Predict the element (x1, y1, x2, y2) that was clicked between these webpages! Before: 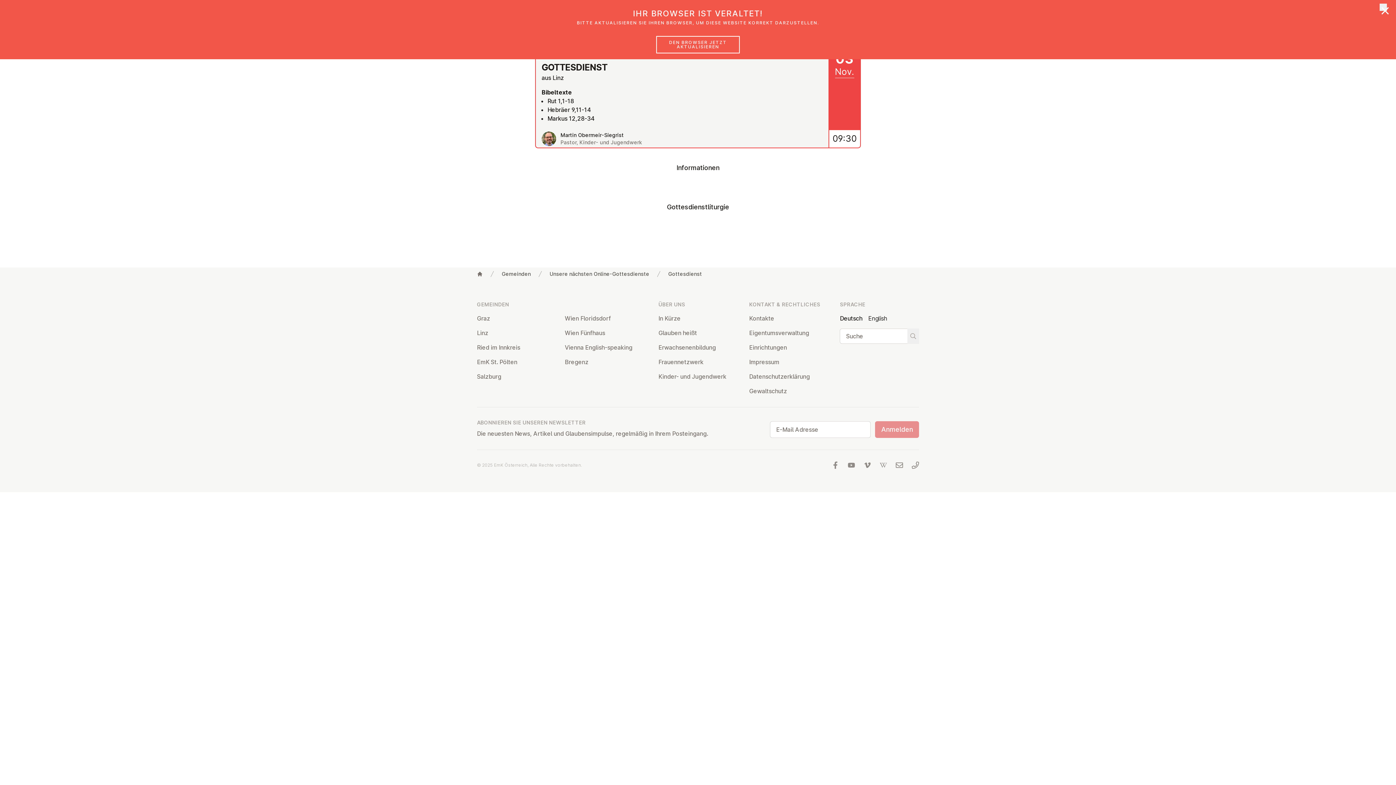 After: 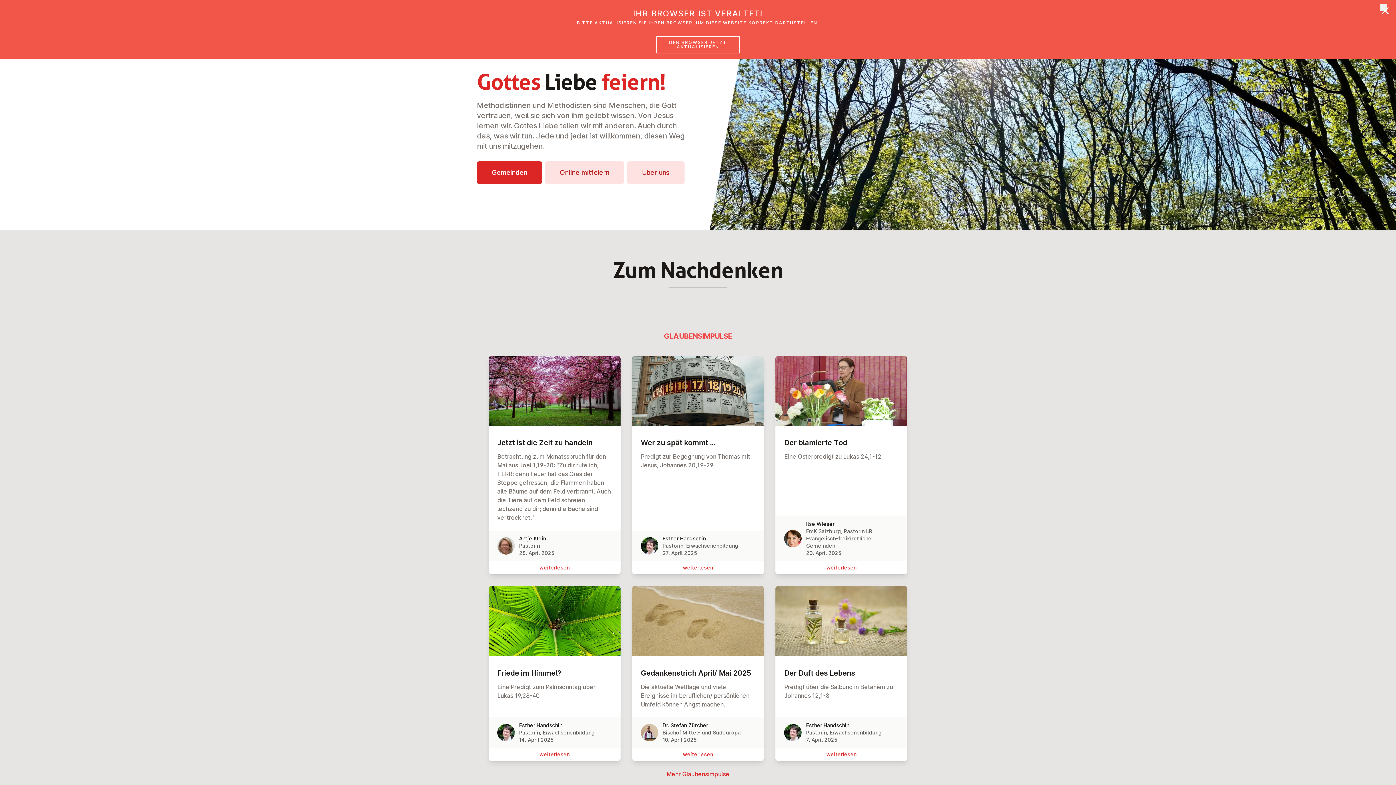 Action: label: Home bbox: (477, 271, 482, 277)